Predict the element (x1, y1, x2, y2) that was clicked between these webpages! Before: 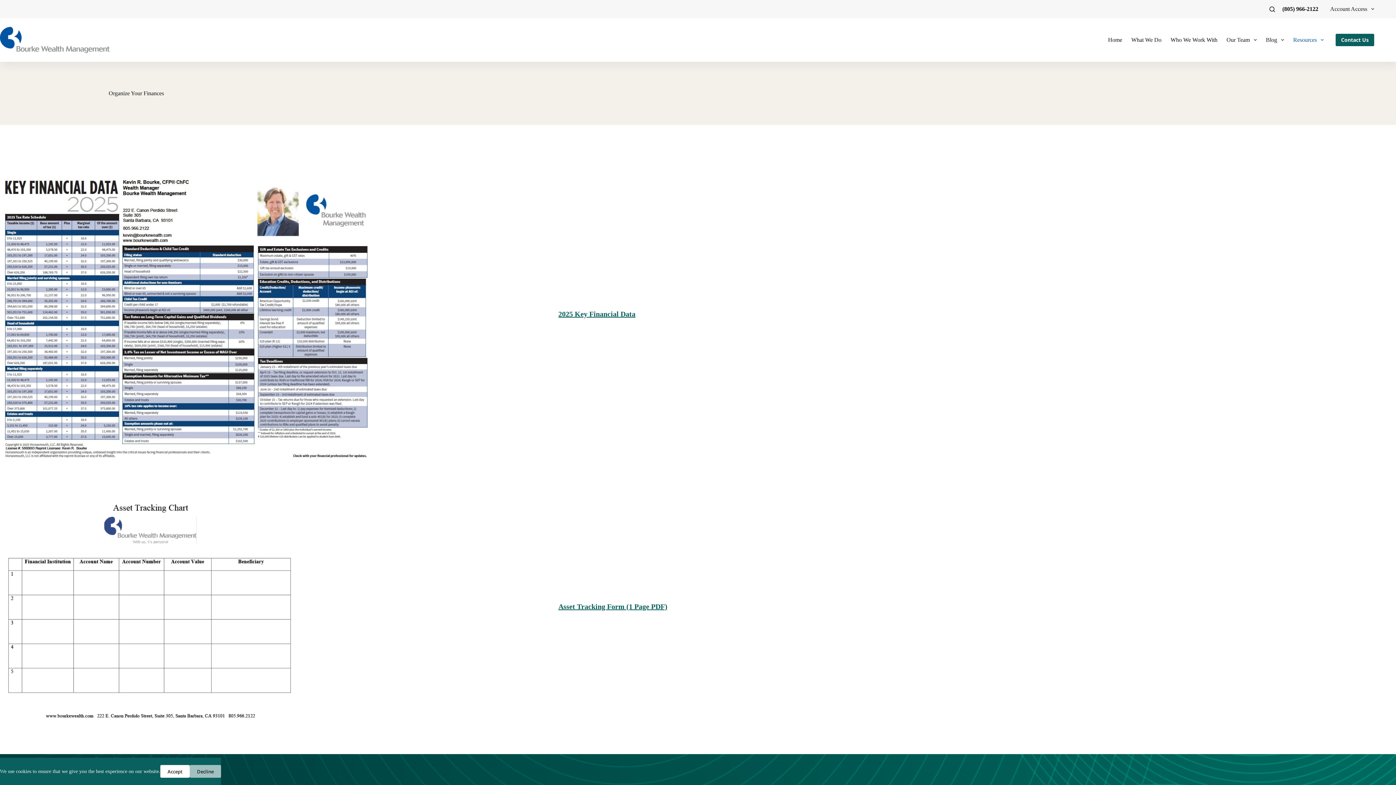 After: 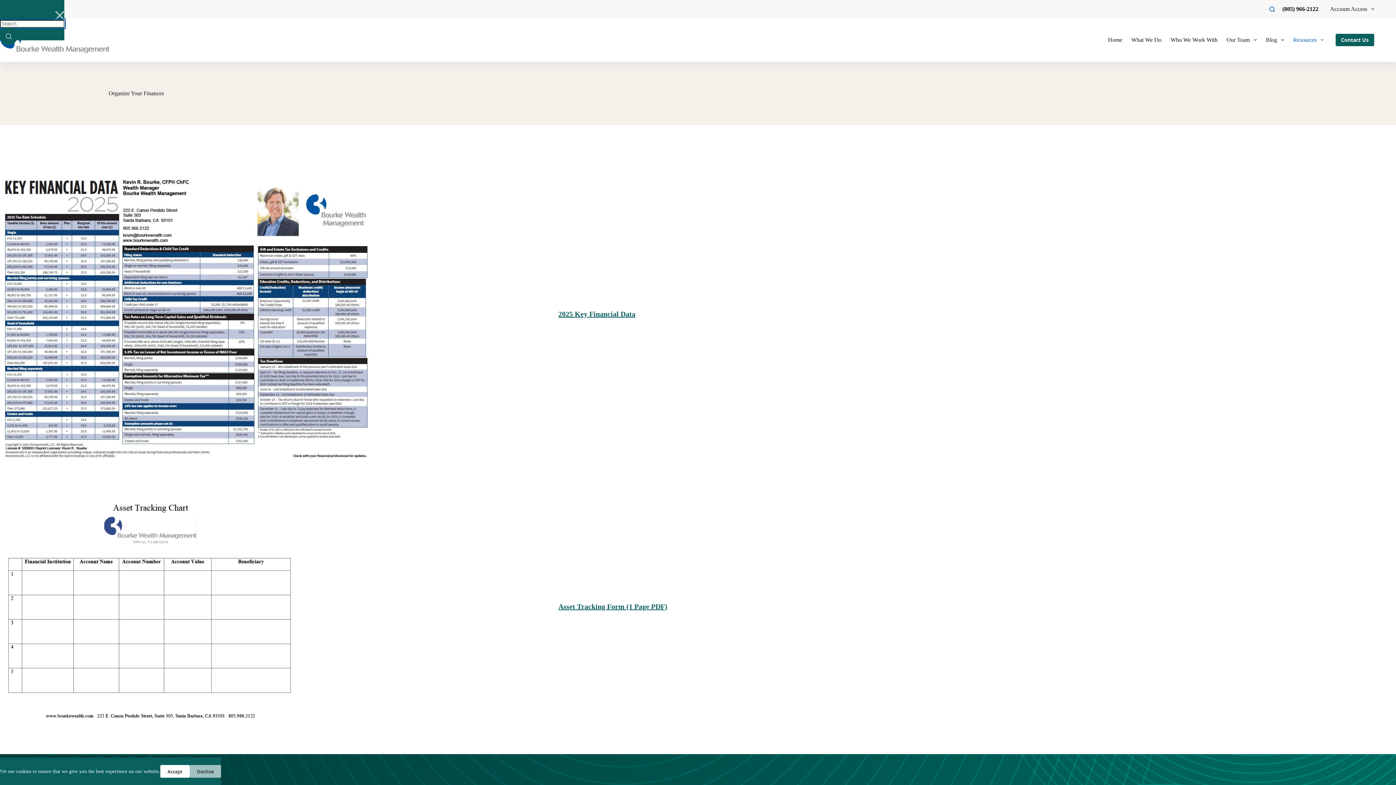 Action: bbox: (1269, 6, 1275, 11) label: Search